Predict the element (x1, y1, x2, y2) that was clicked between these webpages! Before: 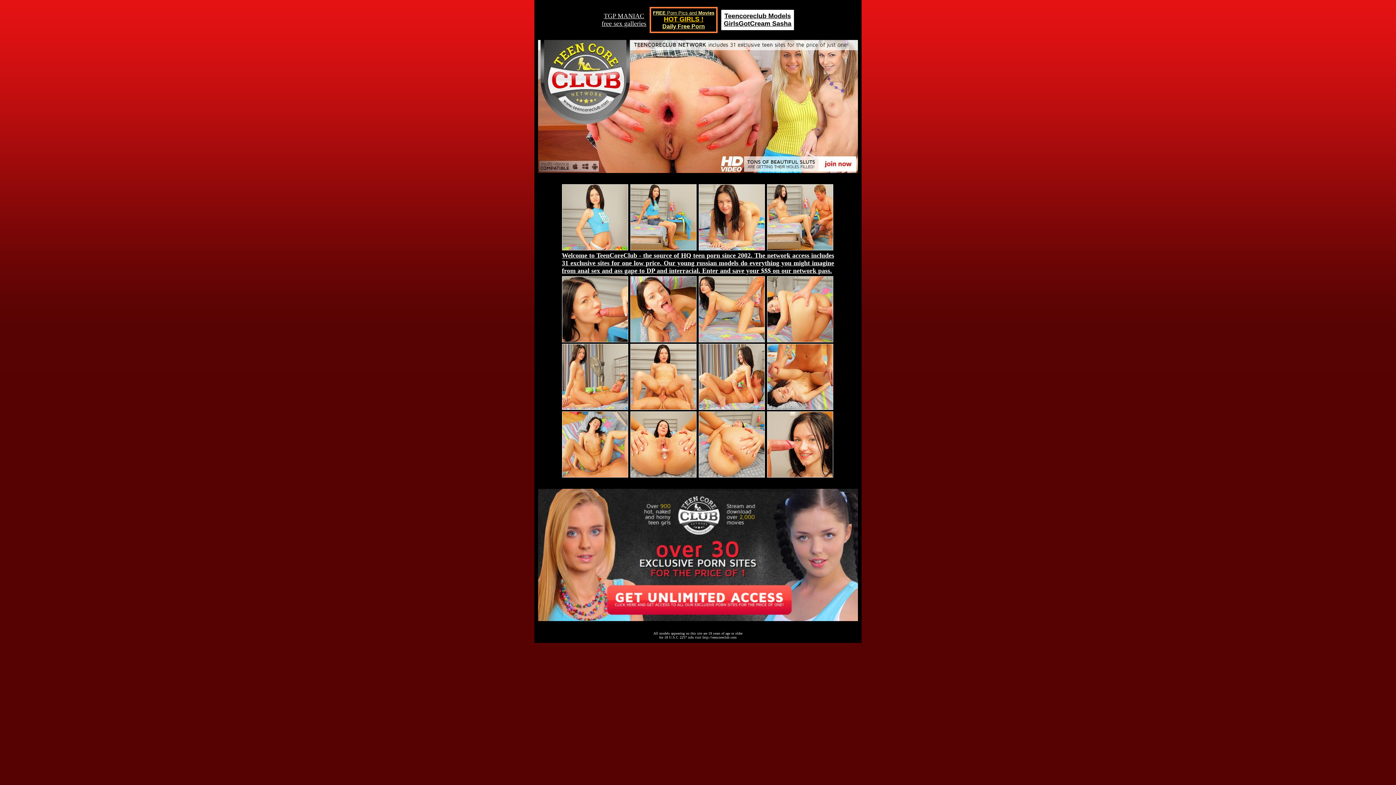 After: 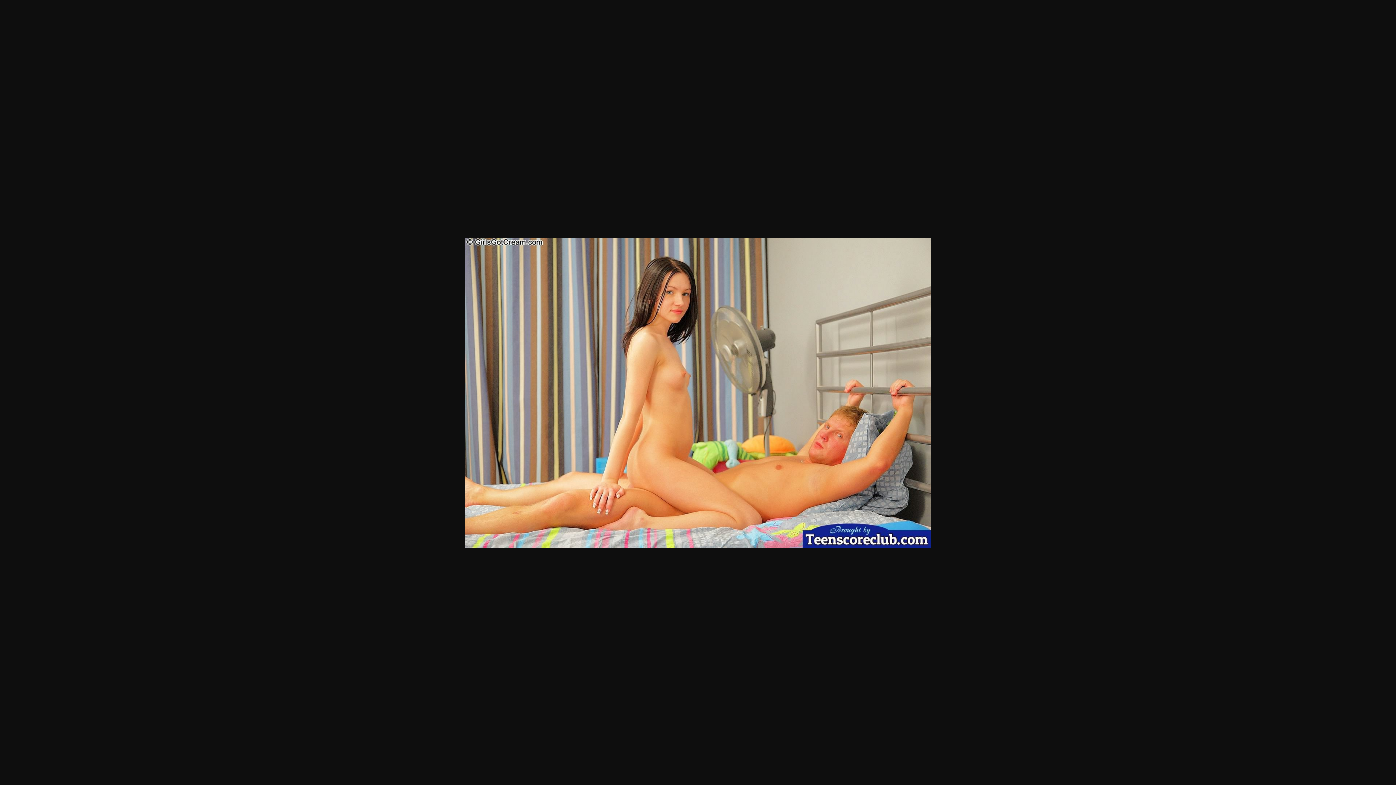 Action: bbox: (562, 405, 628, 411)